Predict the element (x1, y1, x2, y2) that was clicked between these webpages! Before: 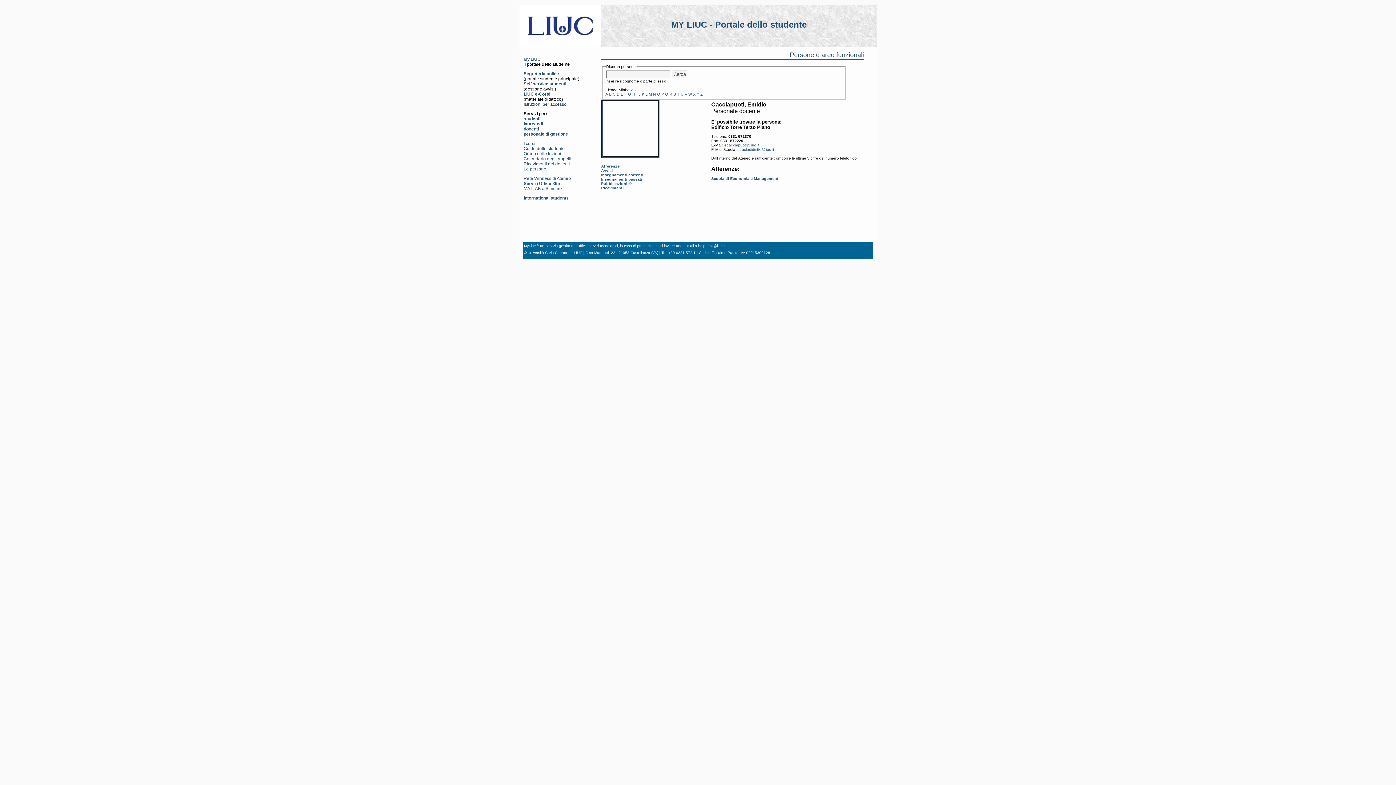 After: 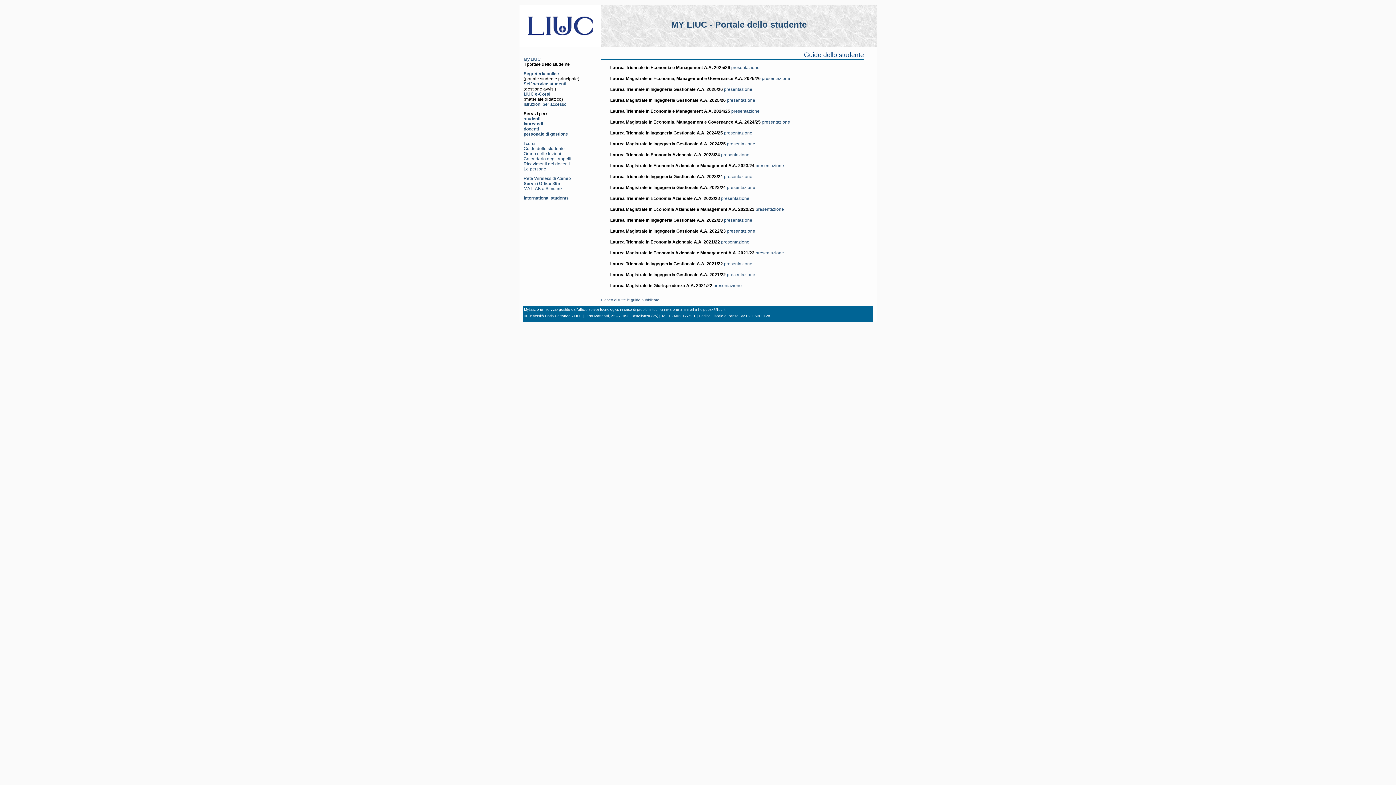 Action: label: Guide dello studente bbox: (523, 146, 564, 151)